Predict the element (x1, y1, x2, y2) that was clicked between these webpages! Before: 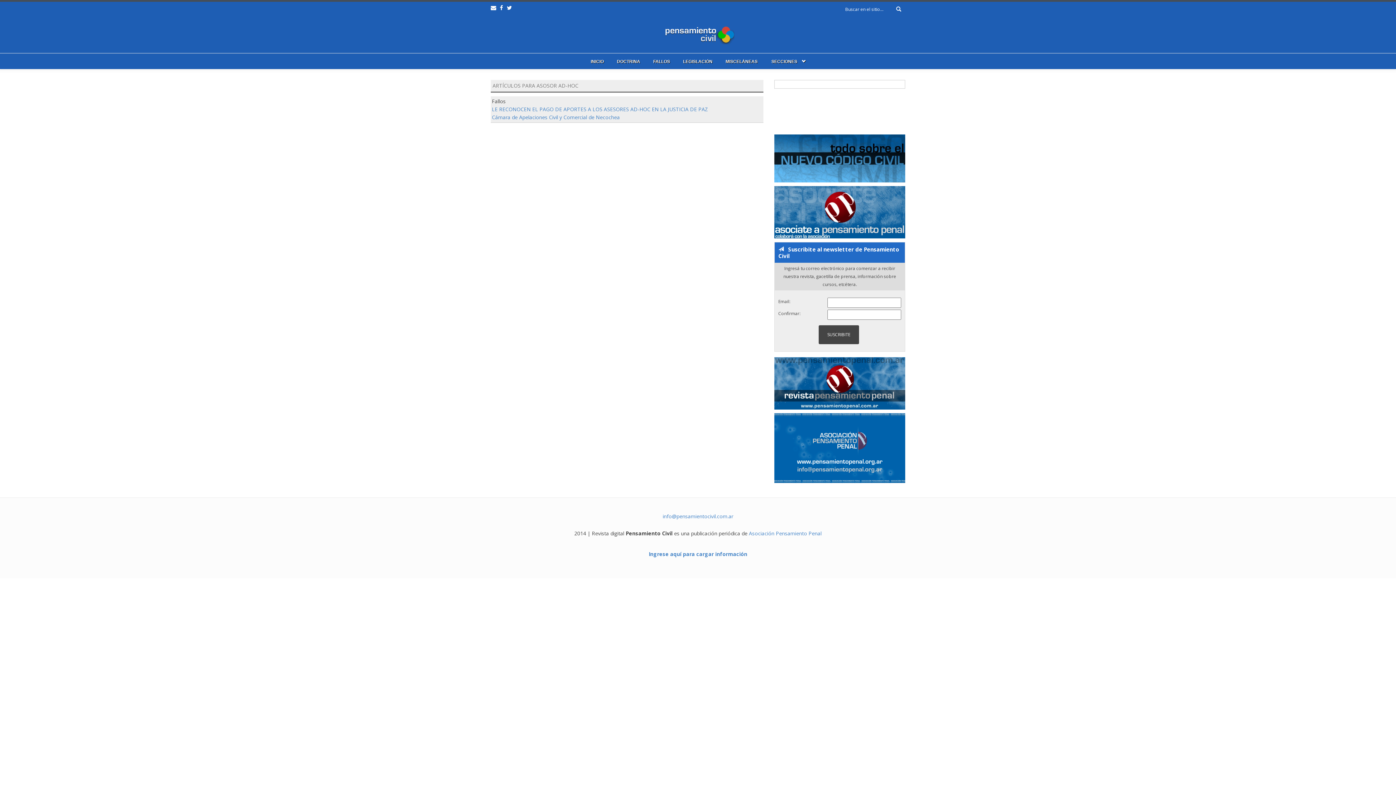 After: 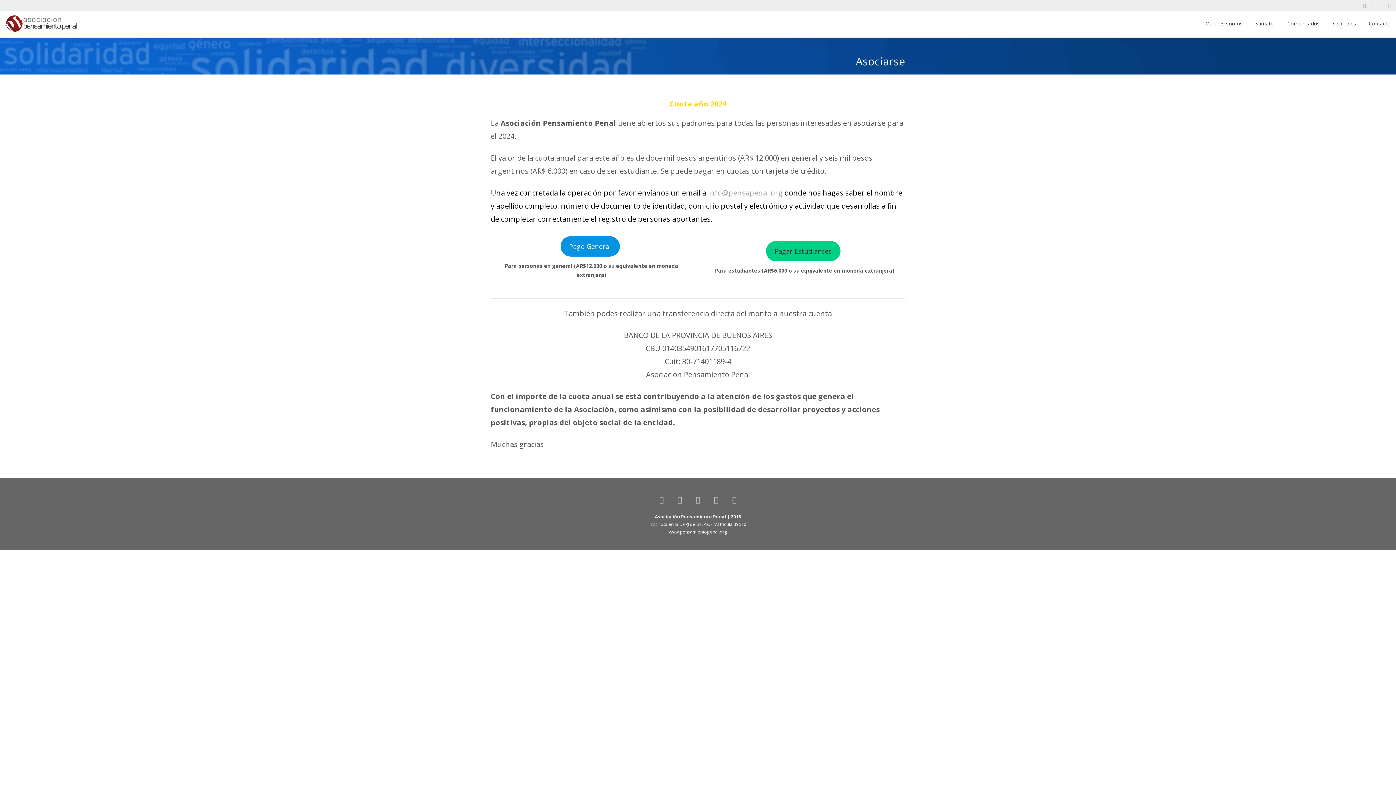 Action: bbox: (774, 186, 905, 238)